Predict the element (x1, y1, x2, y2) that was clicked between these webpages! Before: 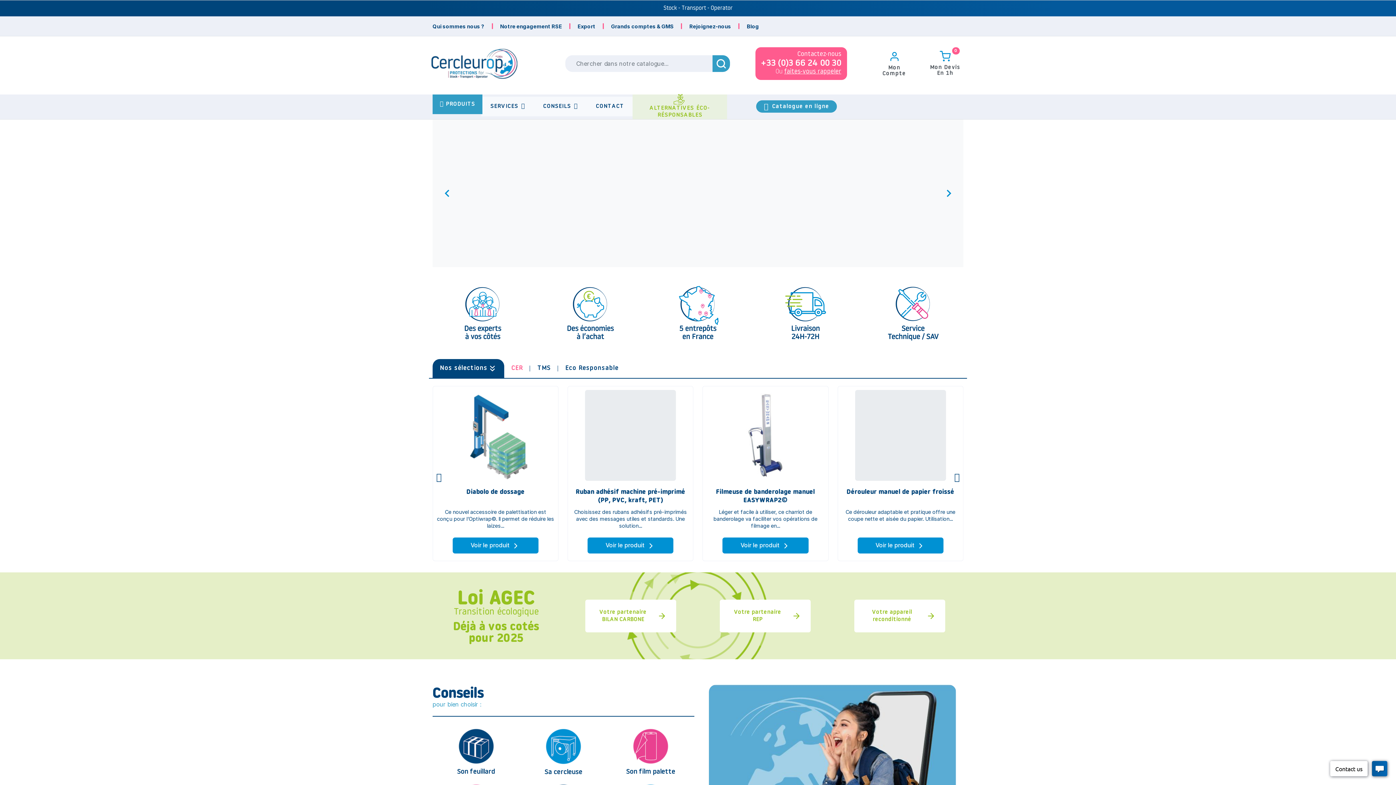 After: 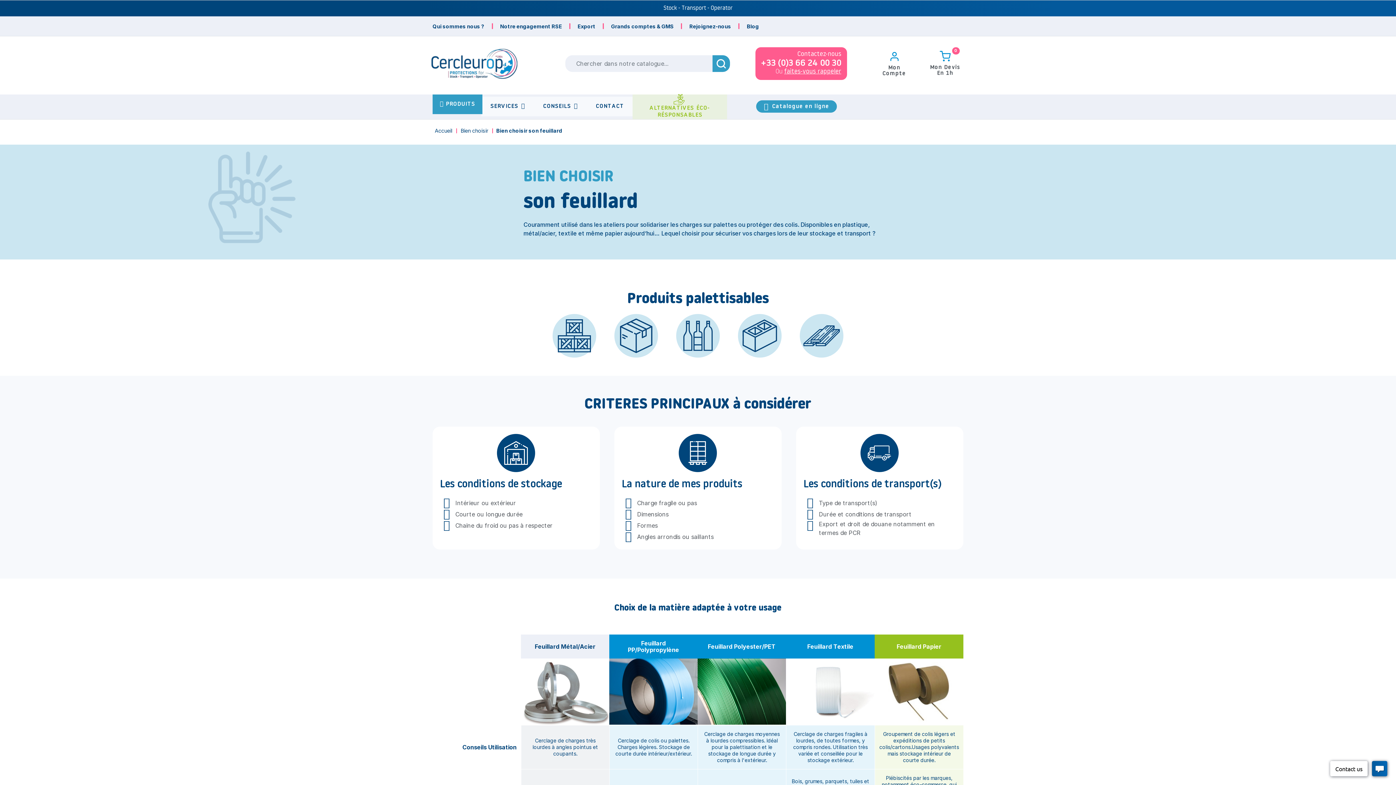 Action: bbox: (457, 768, 495, 775) label: Son feuillard